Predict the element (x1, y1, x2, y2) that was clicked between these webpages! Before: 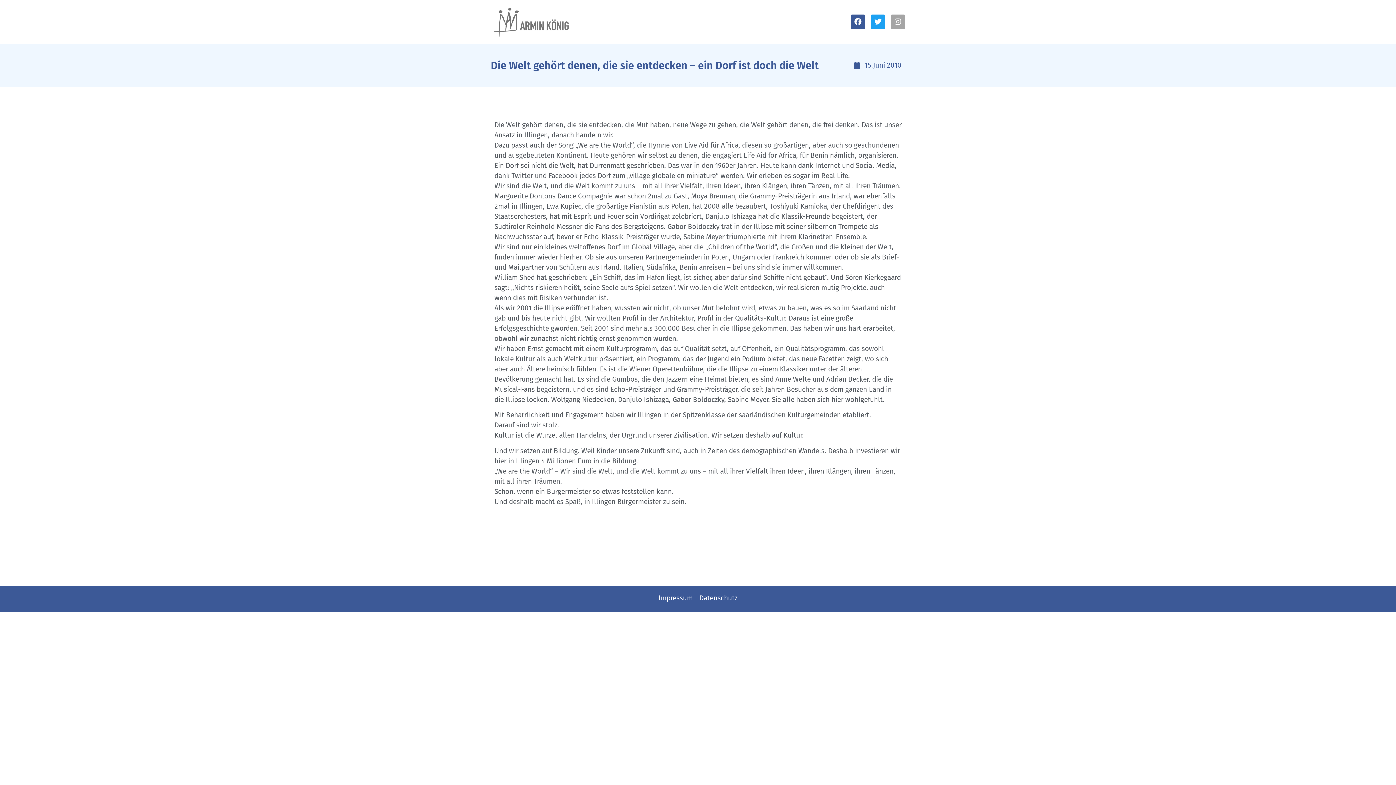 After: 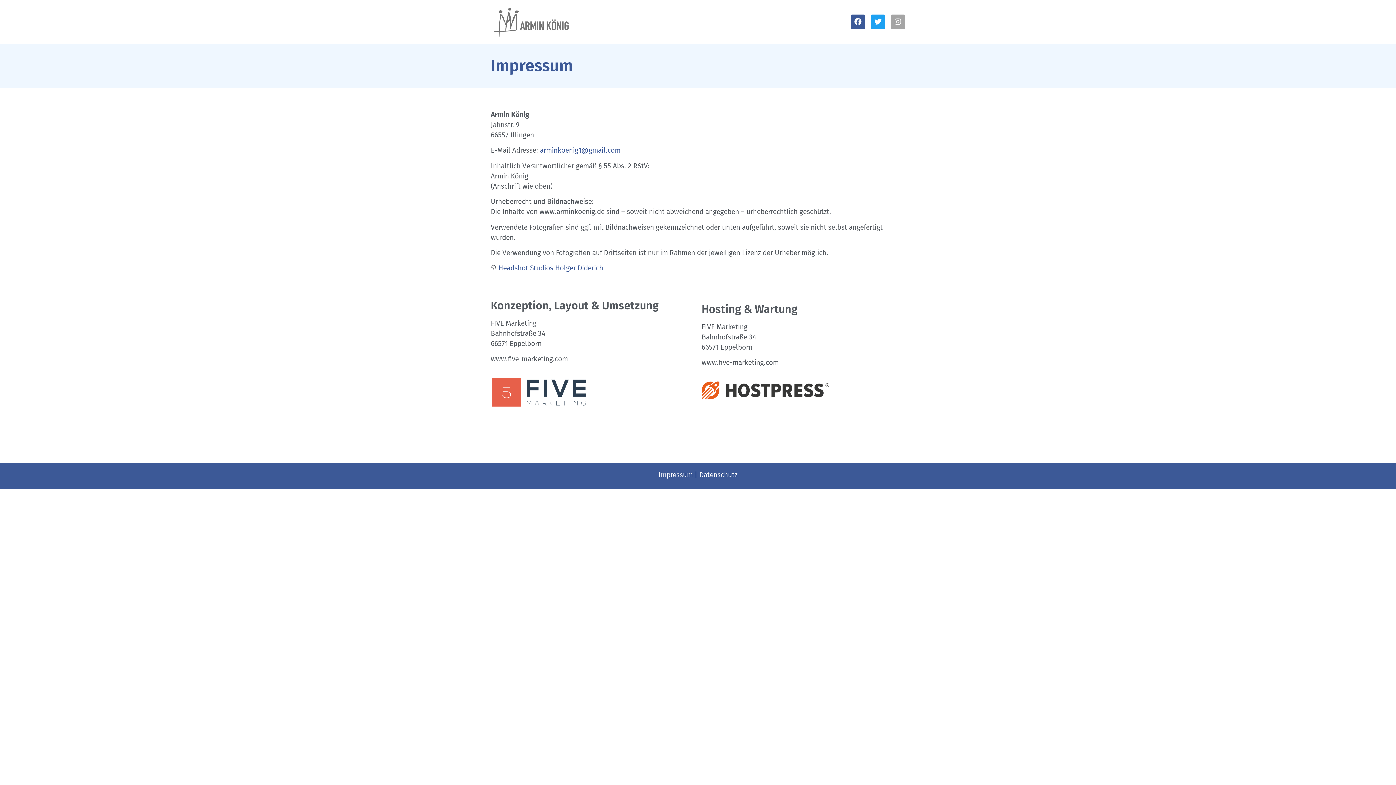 Action: label: Impressum bbox: (658, 594, 692, 602)